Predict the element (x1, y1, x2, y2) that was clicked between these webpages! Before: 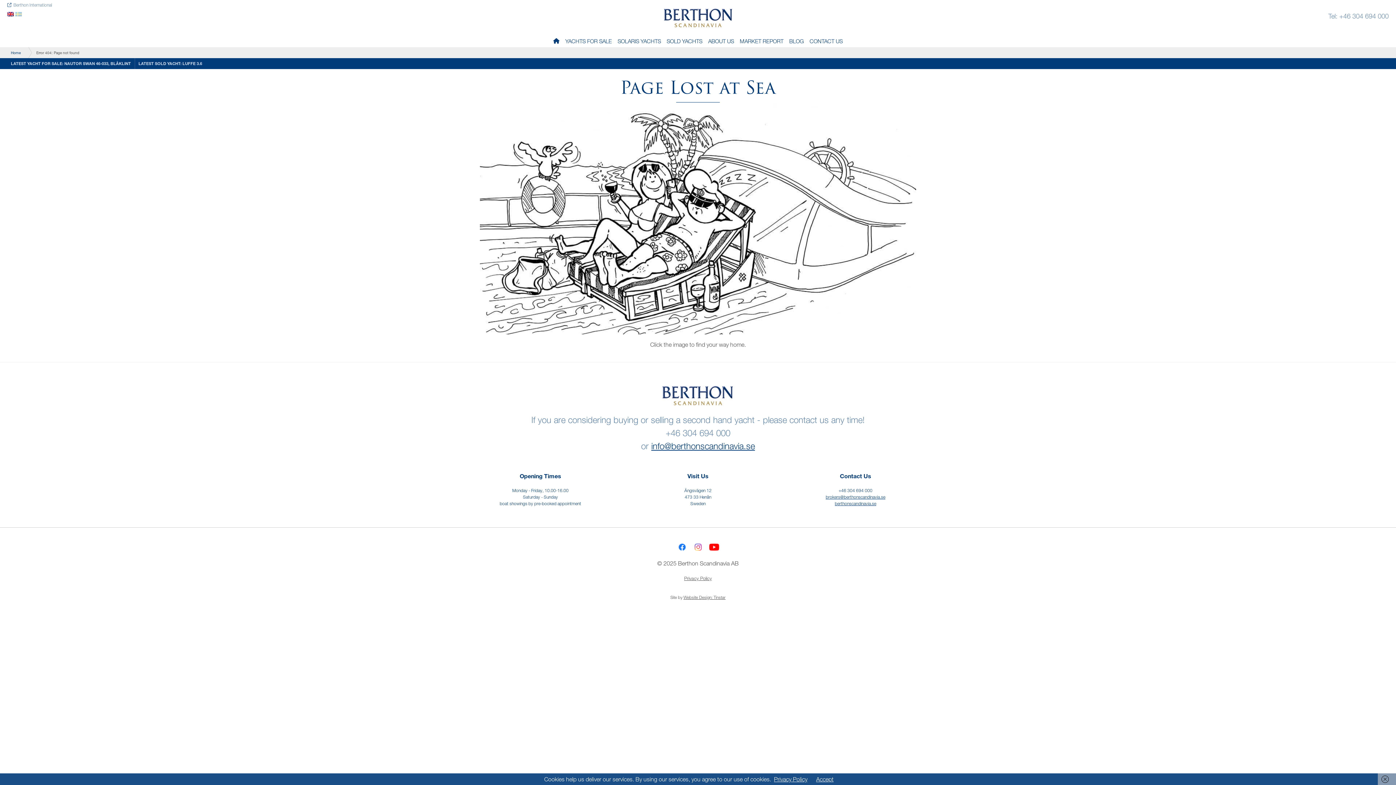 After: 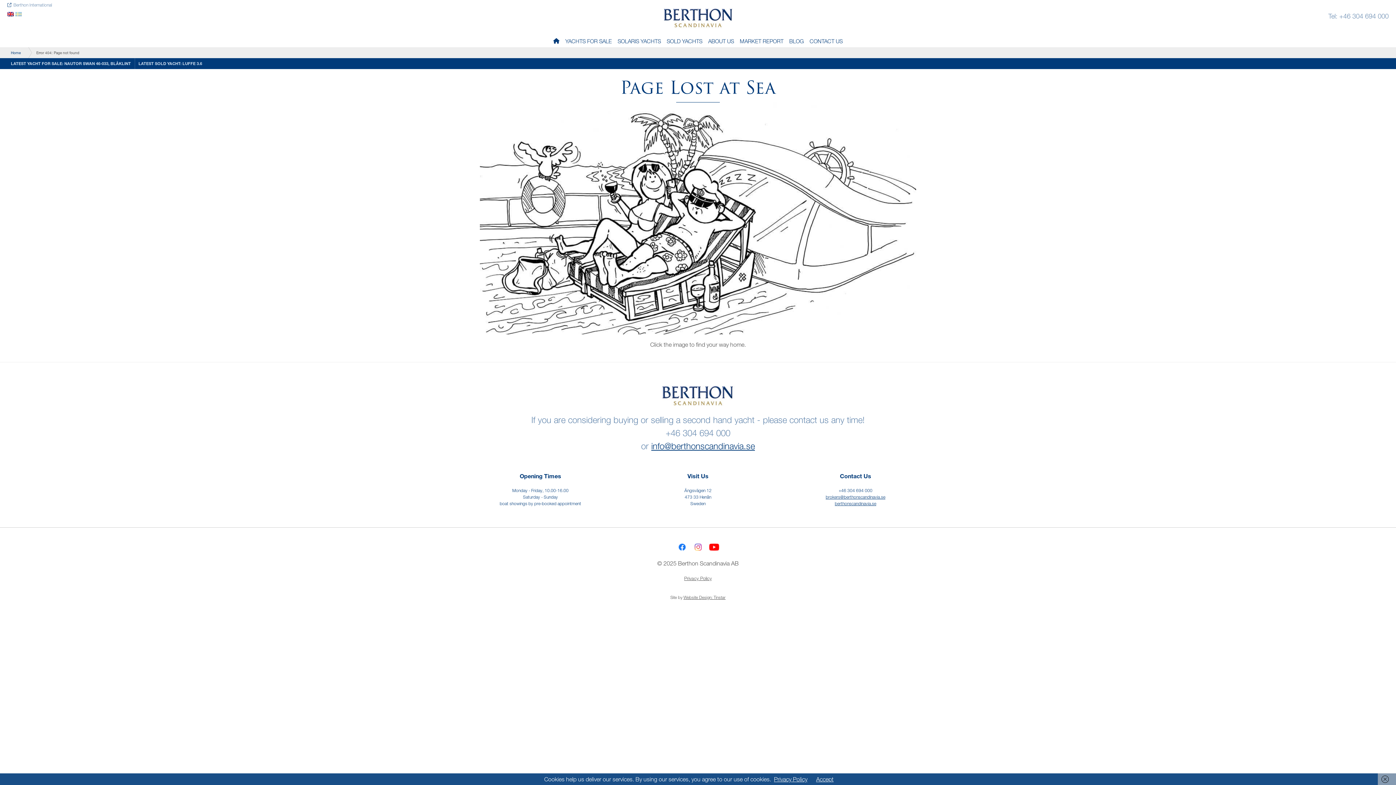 Action: label: Website Design: Tinstar bbox: (683, 595, 725, 600)